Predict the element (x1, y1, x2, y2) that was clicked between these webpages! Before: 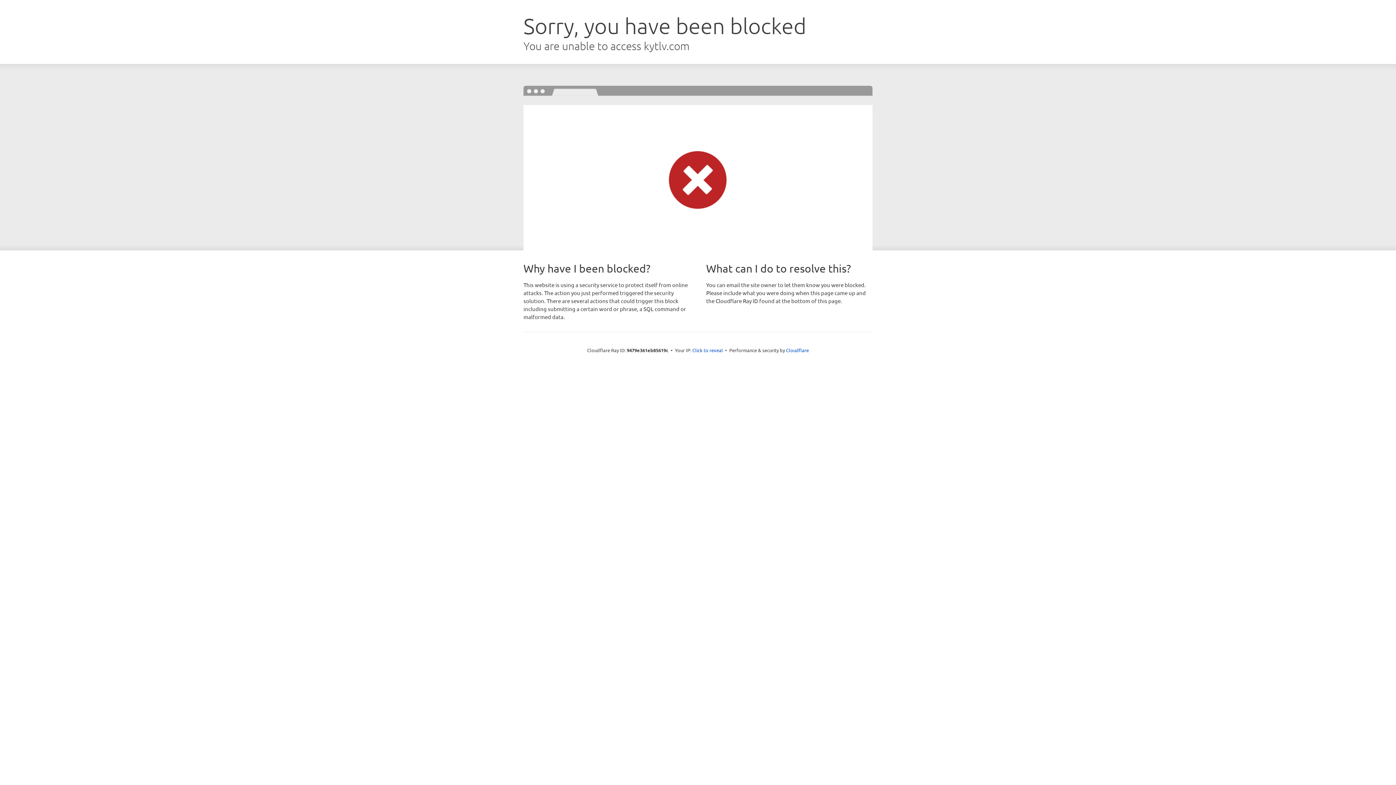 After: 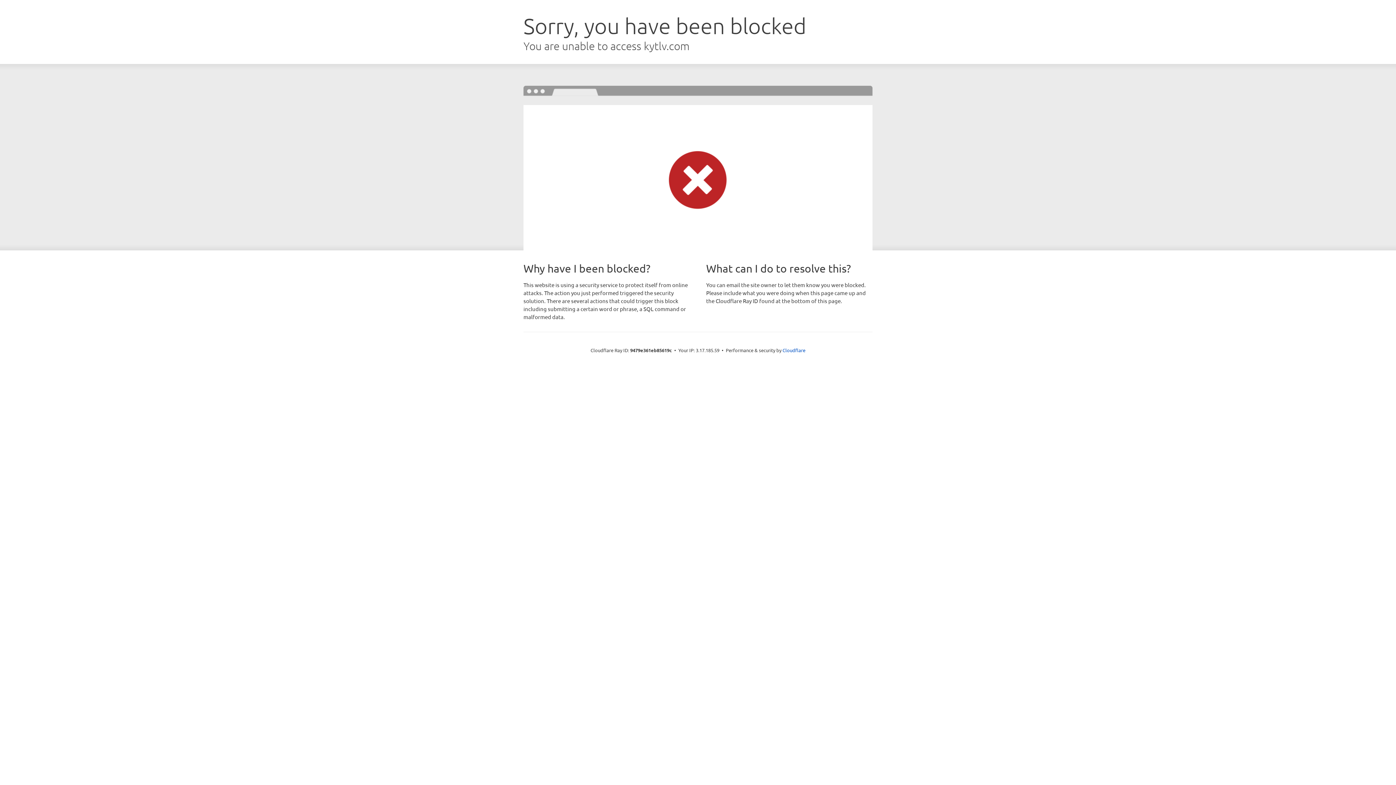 Action: label: Click to reveal bbox: (692, 346, 723, 353)